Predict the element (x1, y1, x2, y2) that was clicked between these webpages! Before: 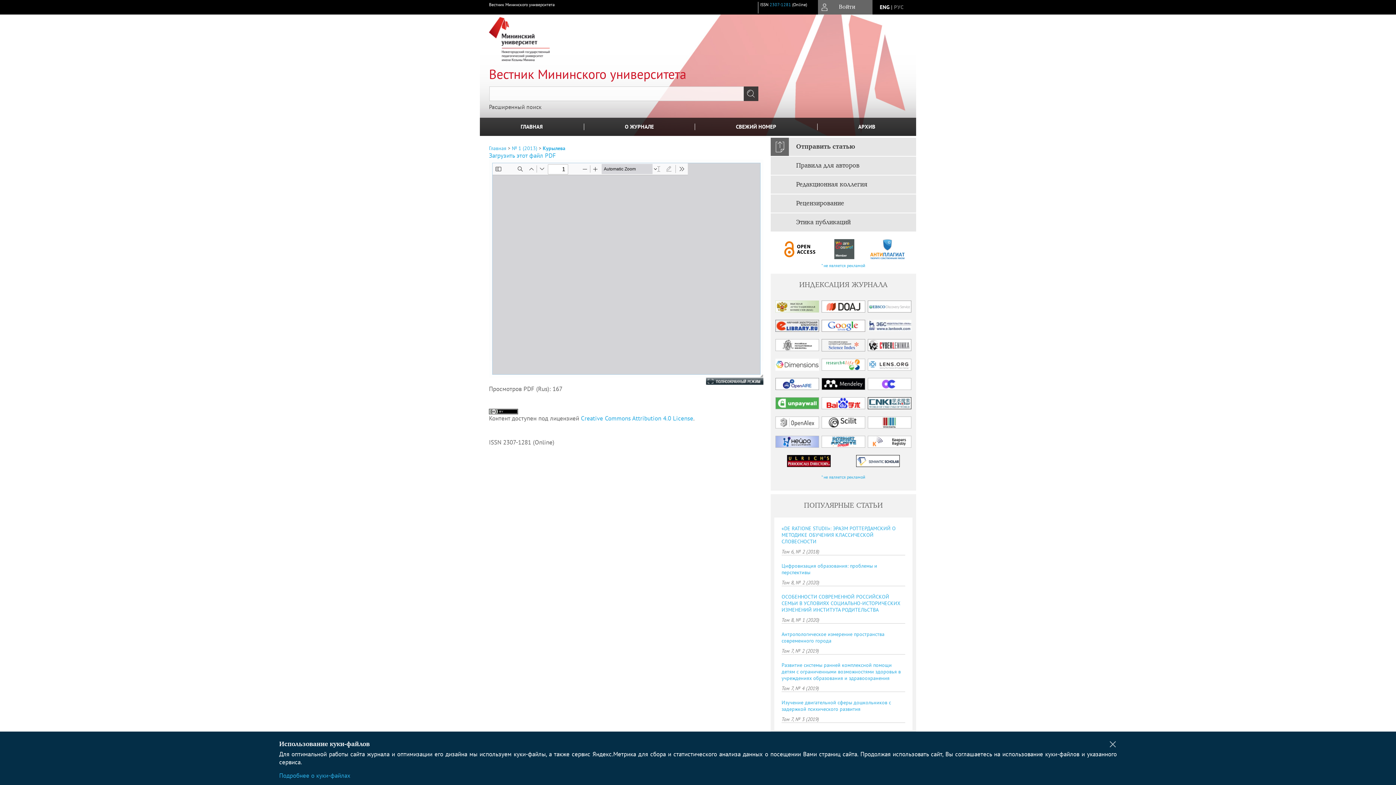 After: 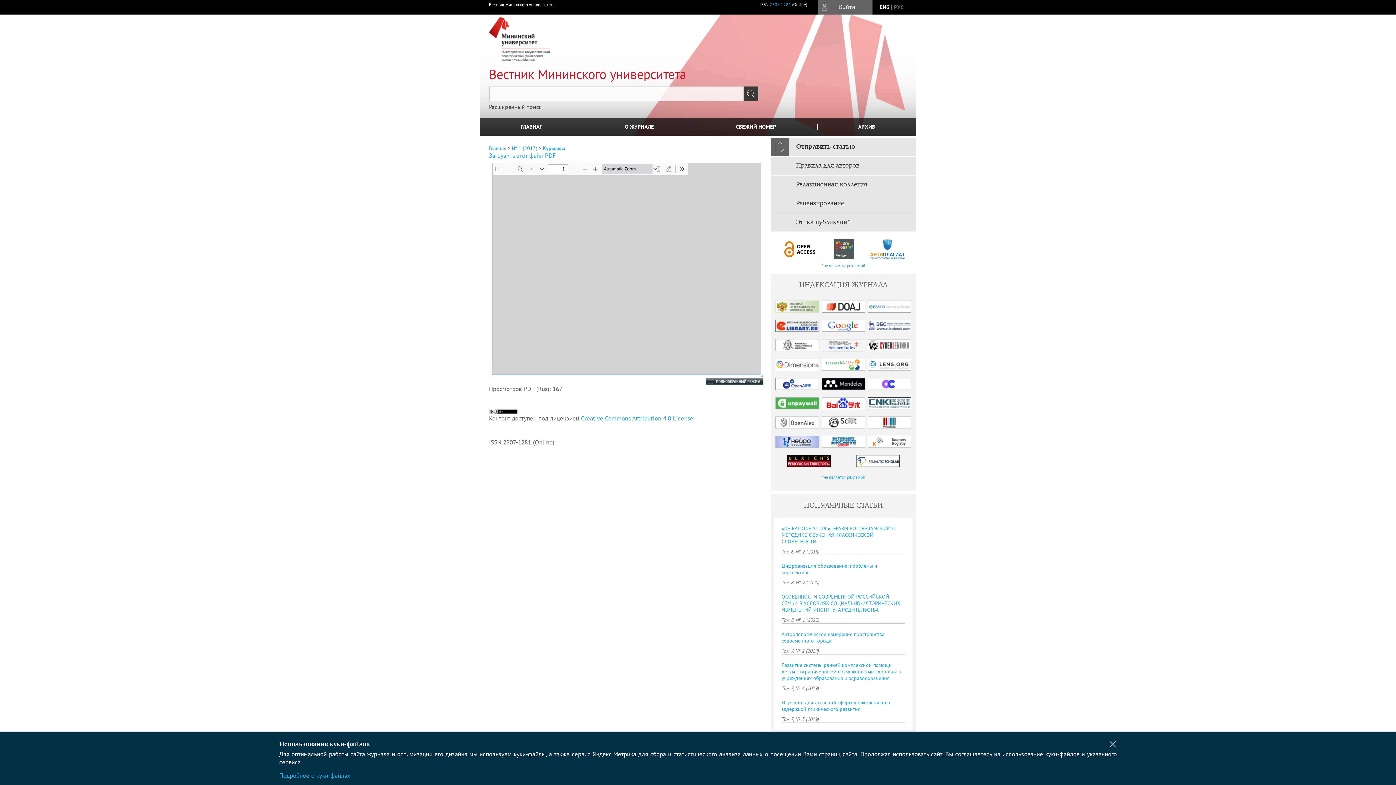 Action: bbox: (774, 239, 826, 259)